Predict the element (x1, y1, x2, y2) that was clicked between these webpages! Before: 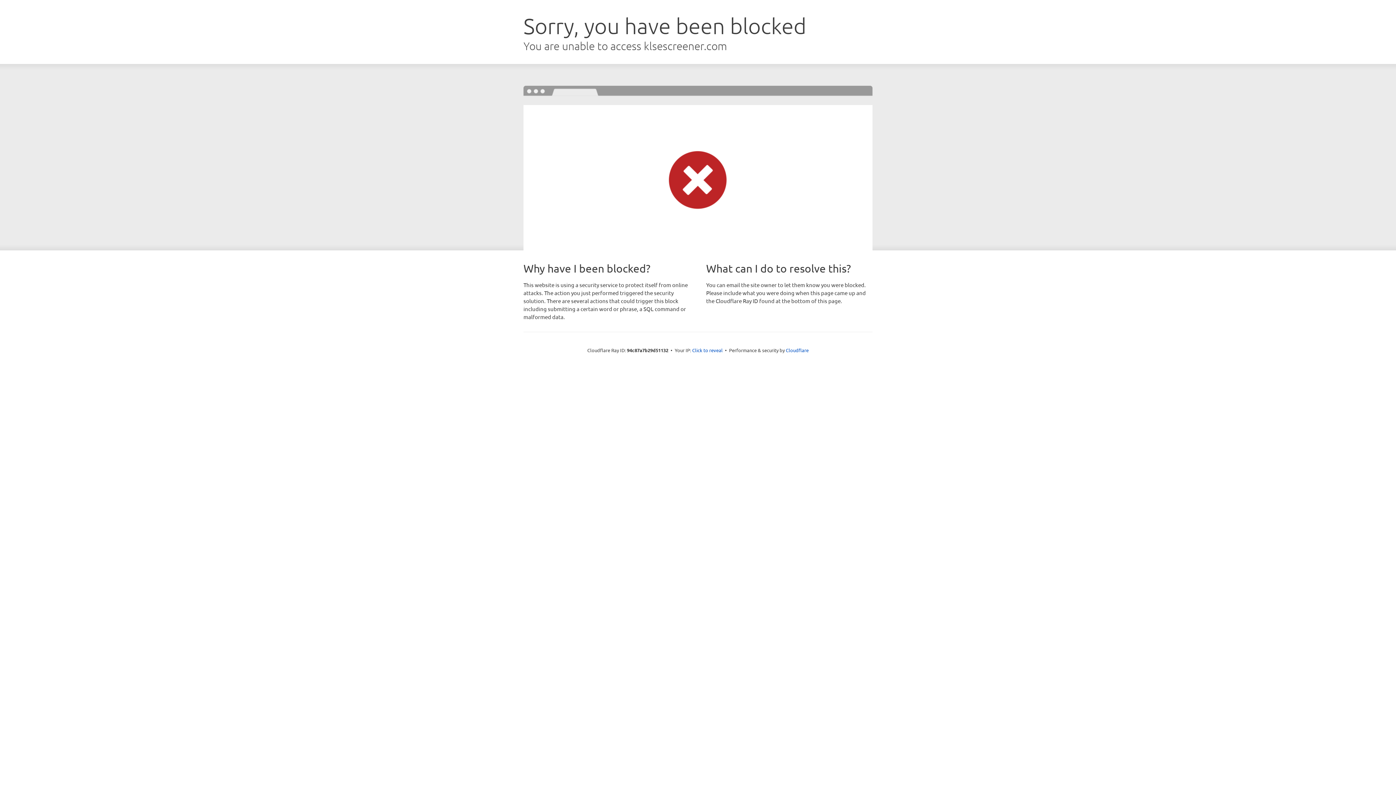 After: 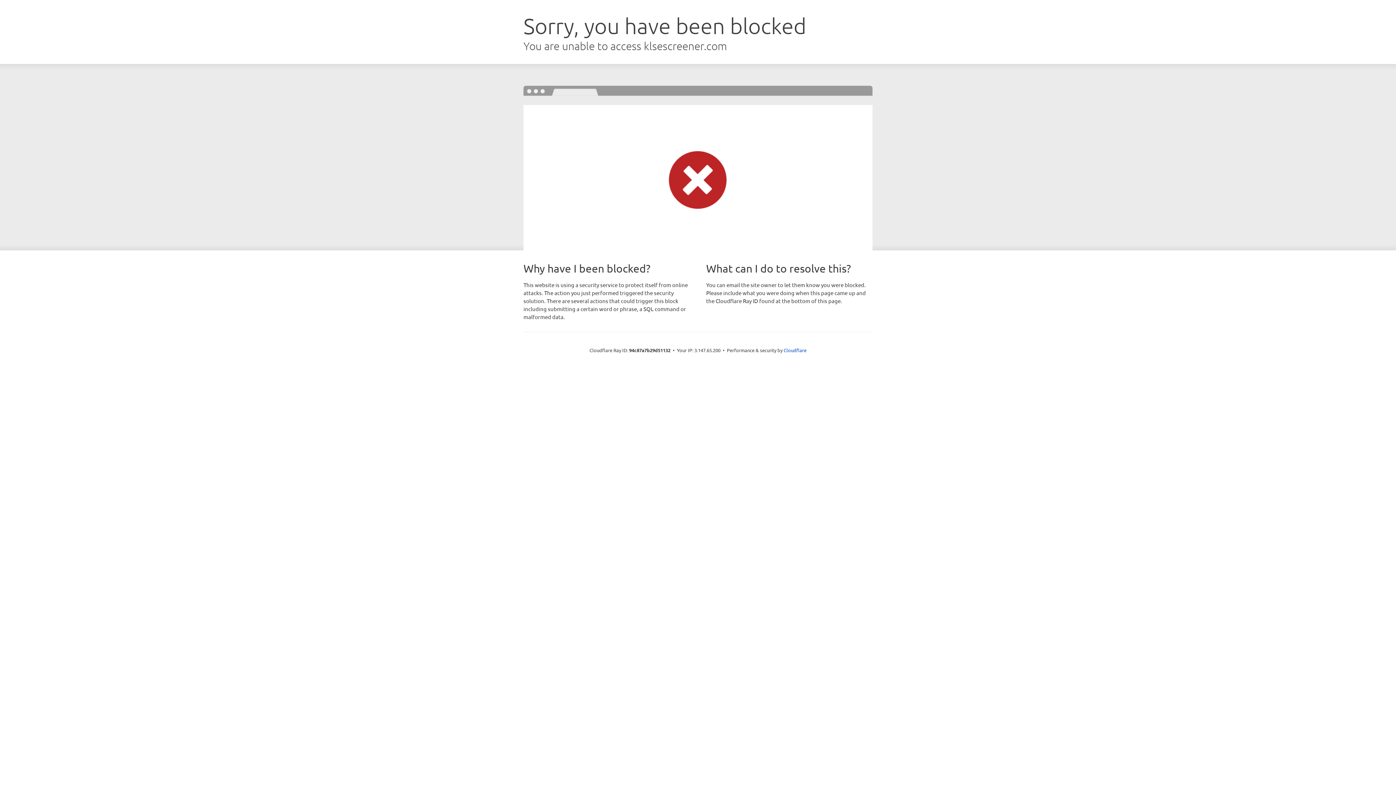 Action: bbox: (692, 346, 722, 353) label: Click to reveal